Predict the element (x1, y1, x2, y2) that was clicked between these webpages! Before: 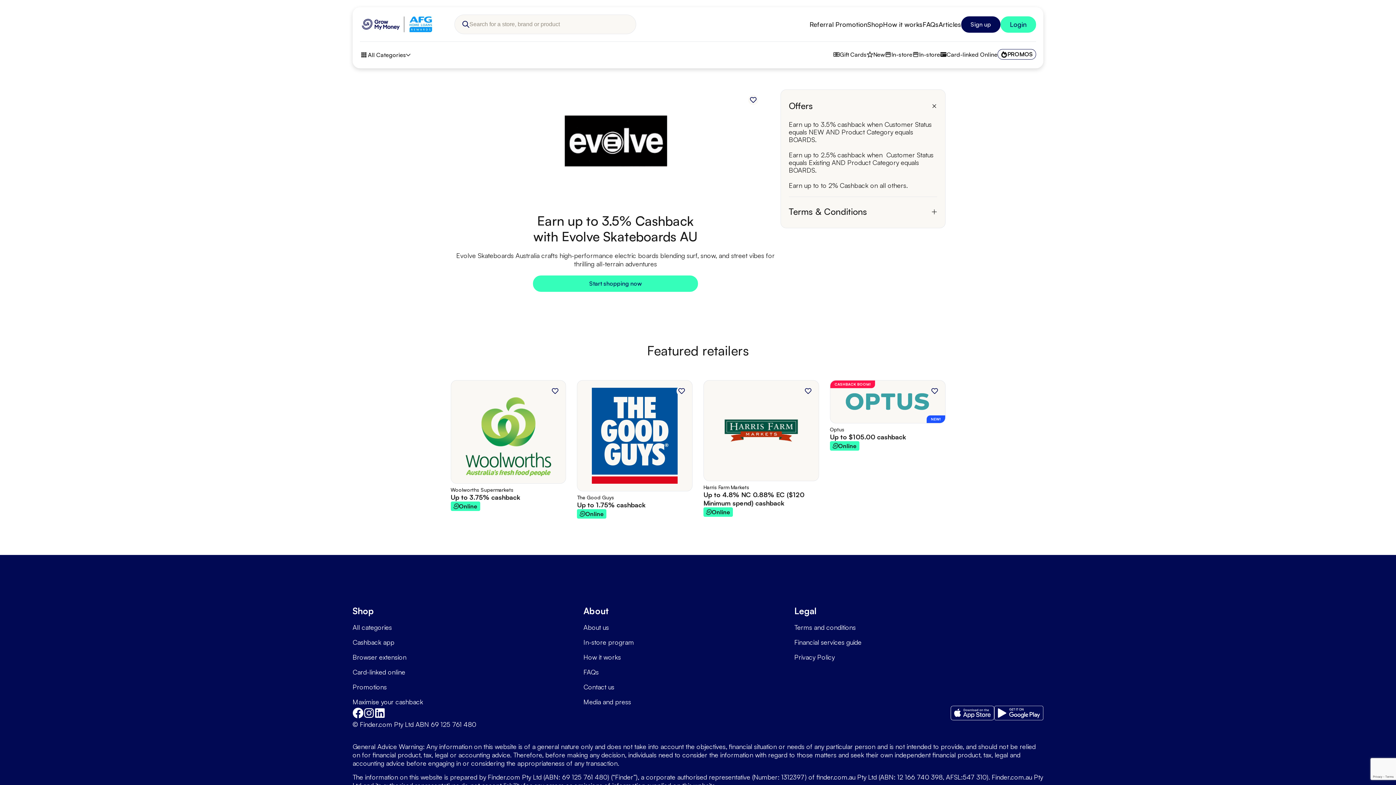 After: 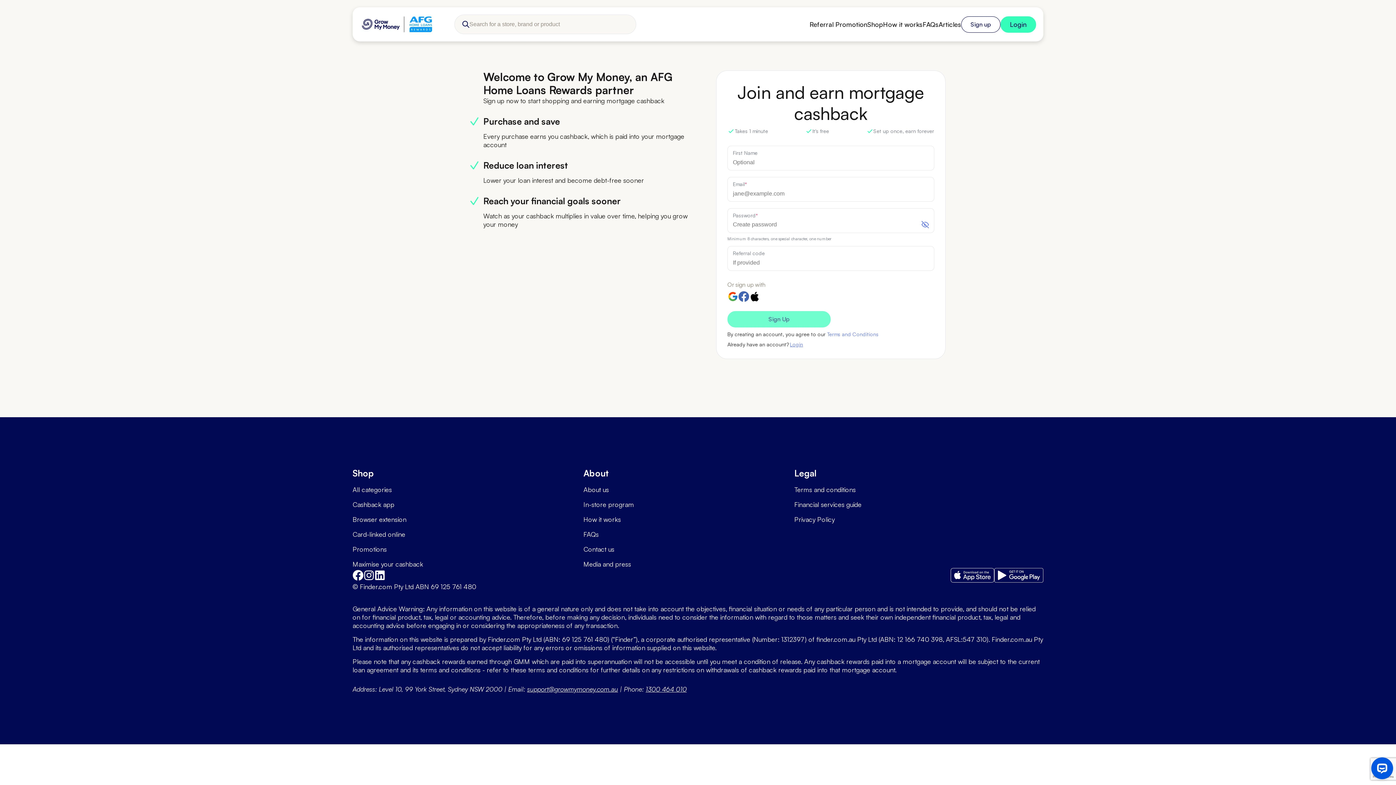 Action: bbox: (961, 16, 1000, 32) label: Sign up